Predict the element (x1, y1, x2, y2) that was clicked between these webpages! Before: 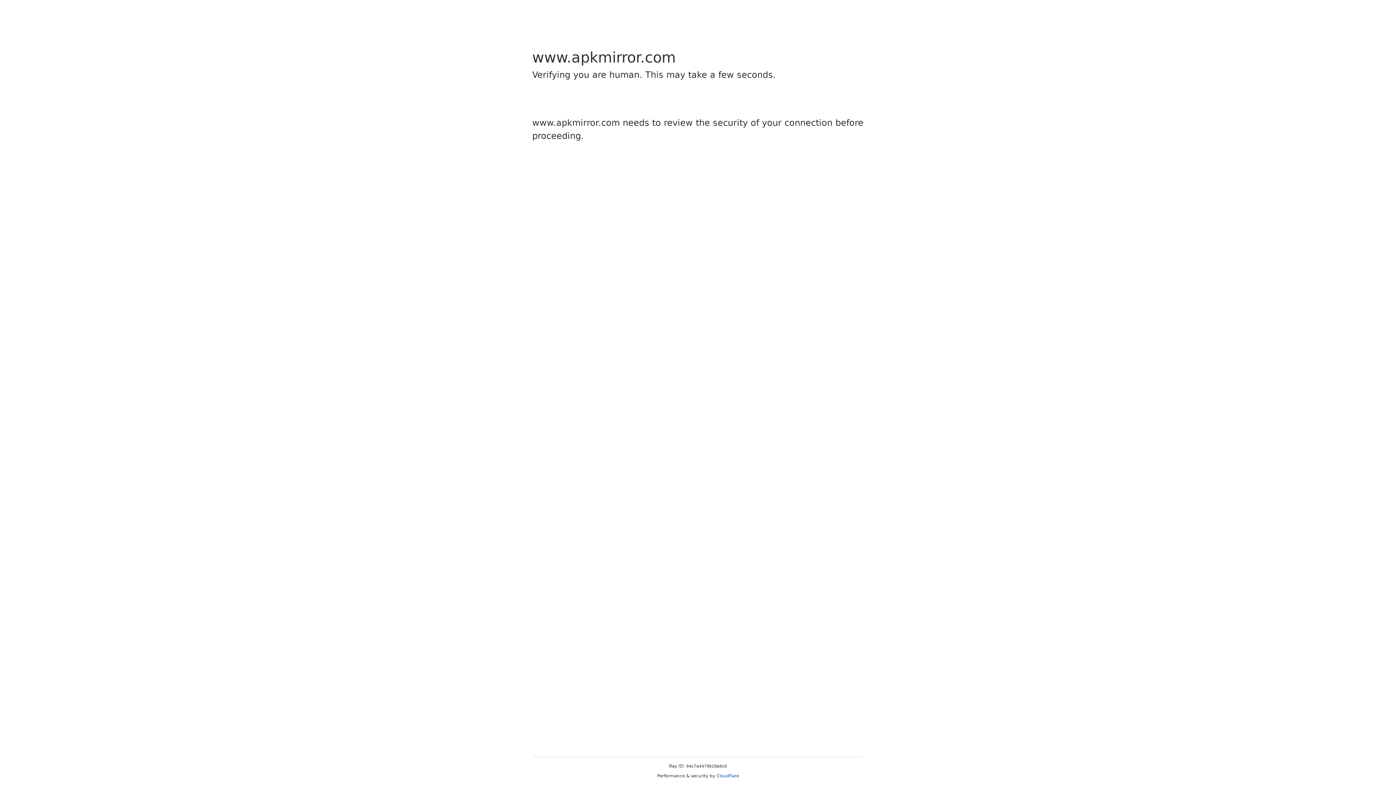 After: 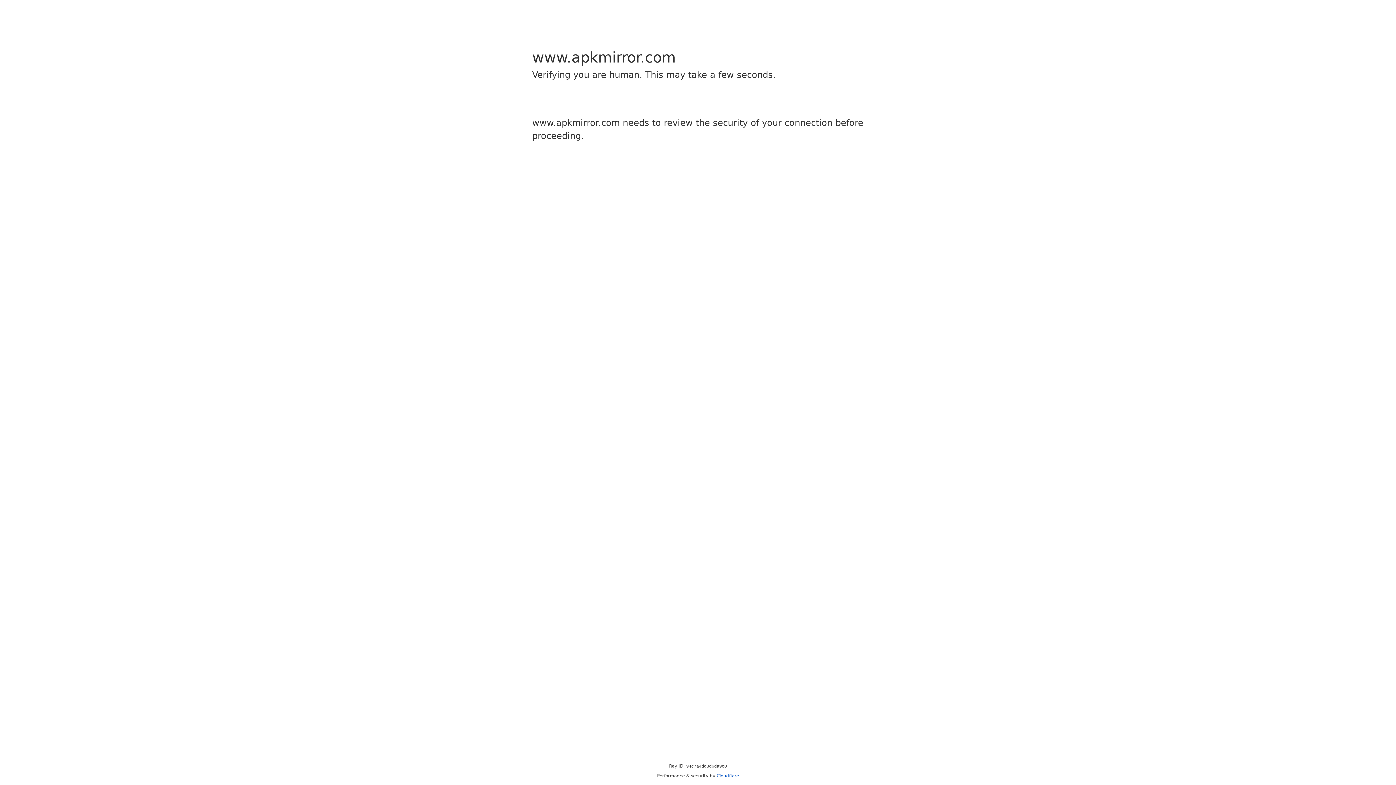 Action: bbox: (716, 773, 739, 778) label: Cloudflare